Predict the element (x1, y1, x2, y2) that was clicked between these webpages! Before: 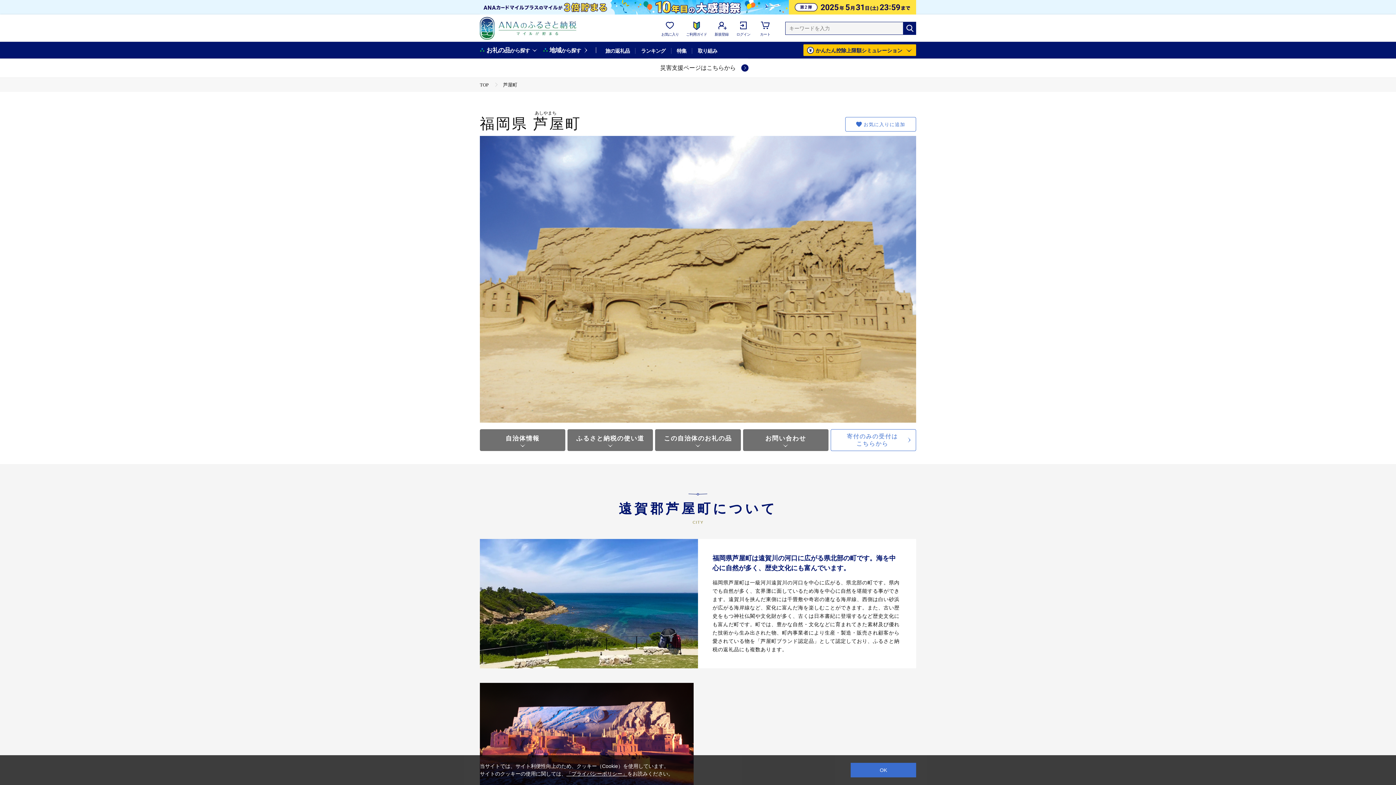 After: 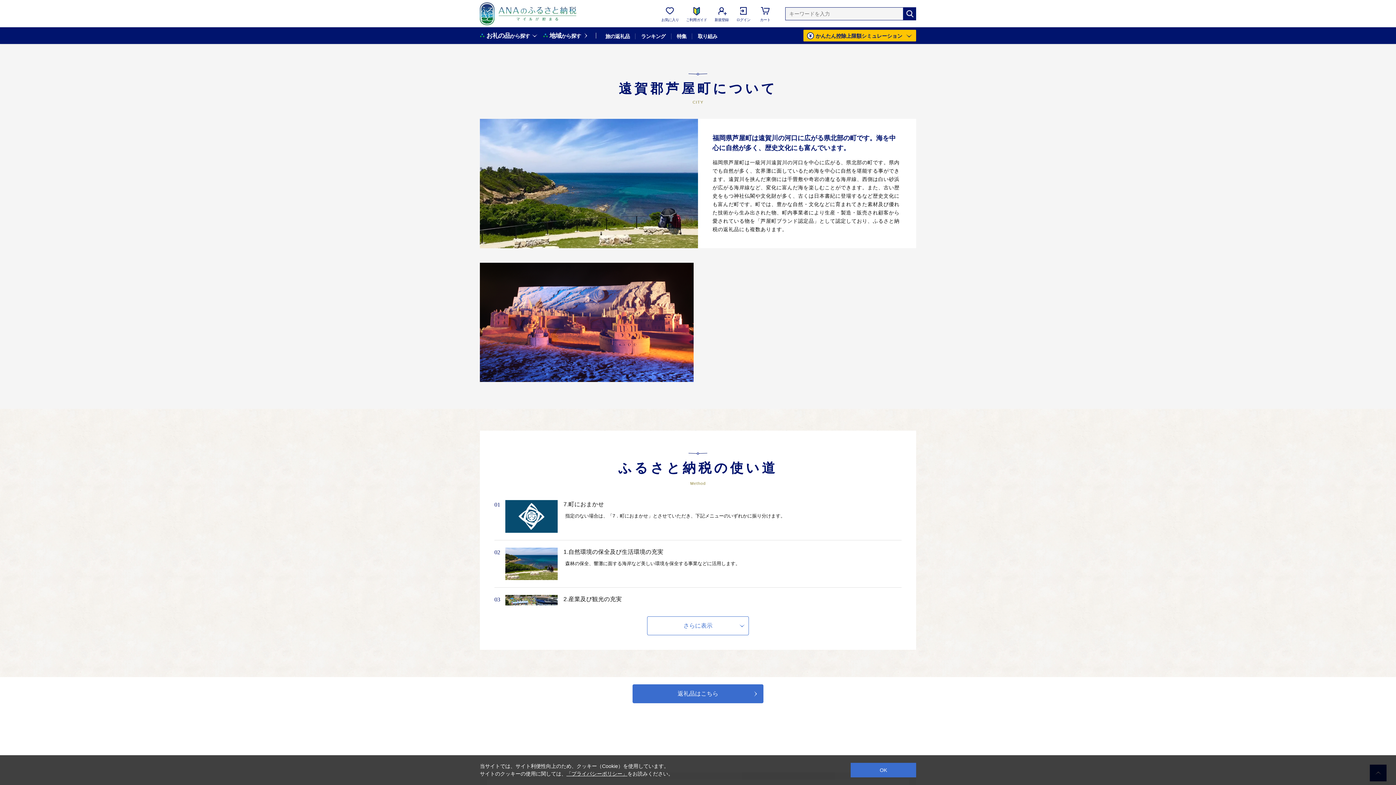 Action: label: 自治体情報 bbox: (480, 429, 565, 451)